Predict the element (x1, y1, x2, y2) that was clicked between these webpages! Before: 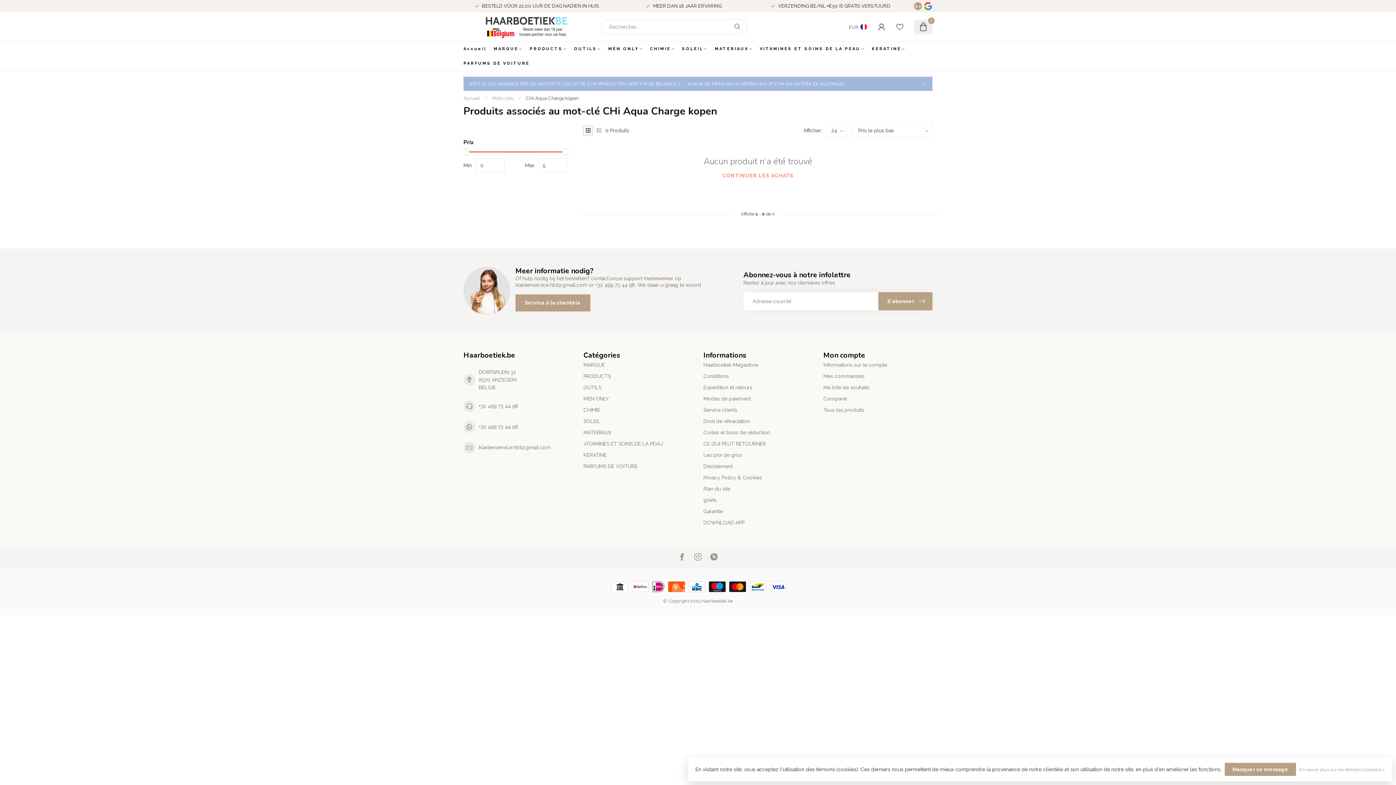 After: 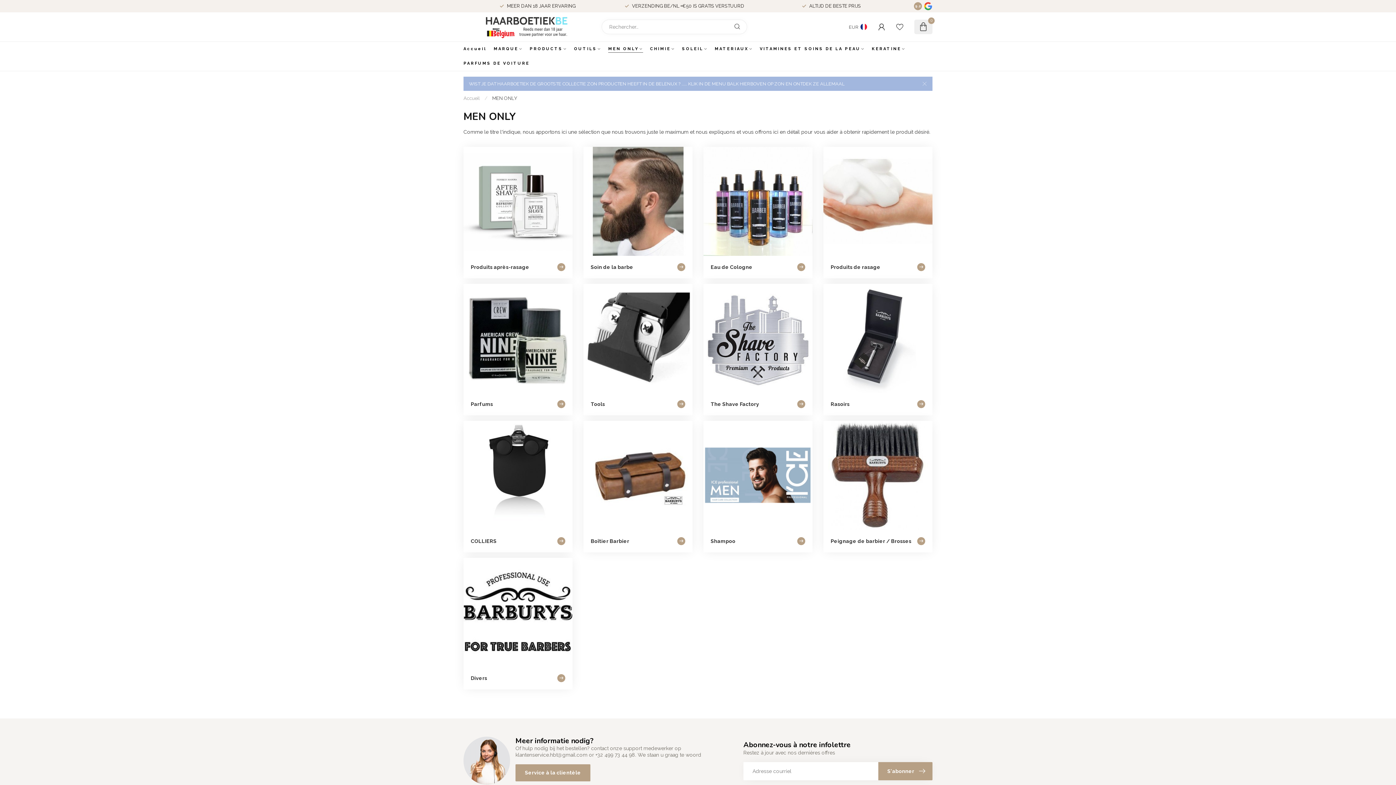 Action: bbox: (583, 393, 692, 404) label: MEN ONLY